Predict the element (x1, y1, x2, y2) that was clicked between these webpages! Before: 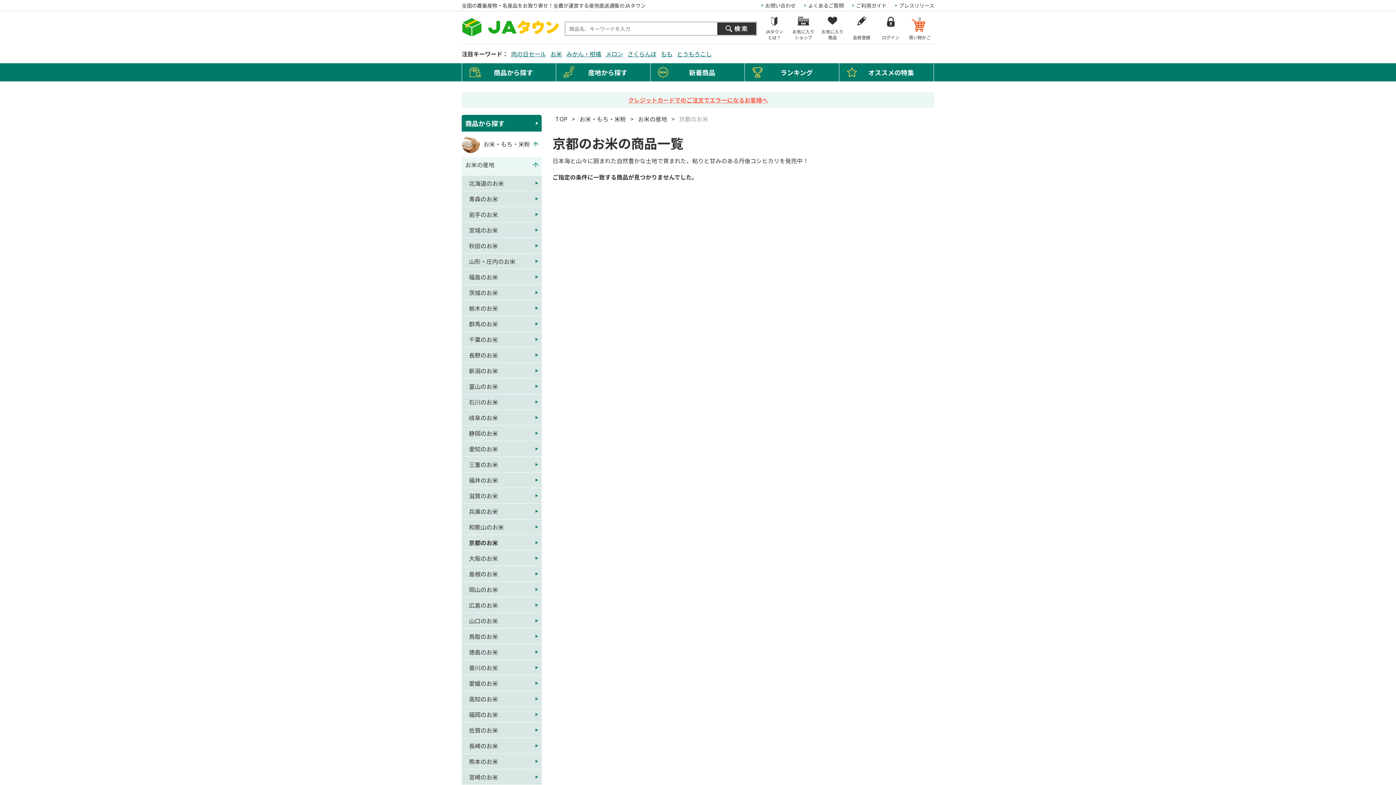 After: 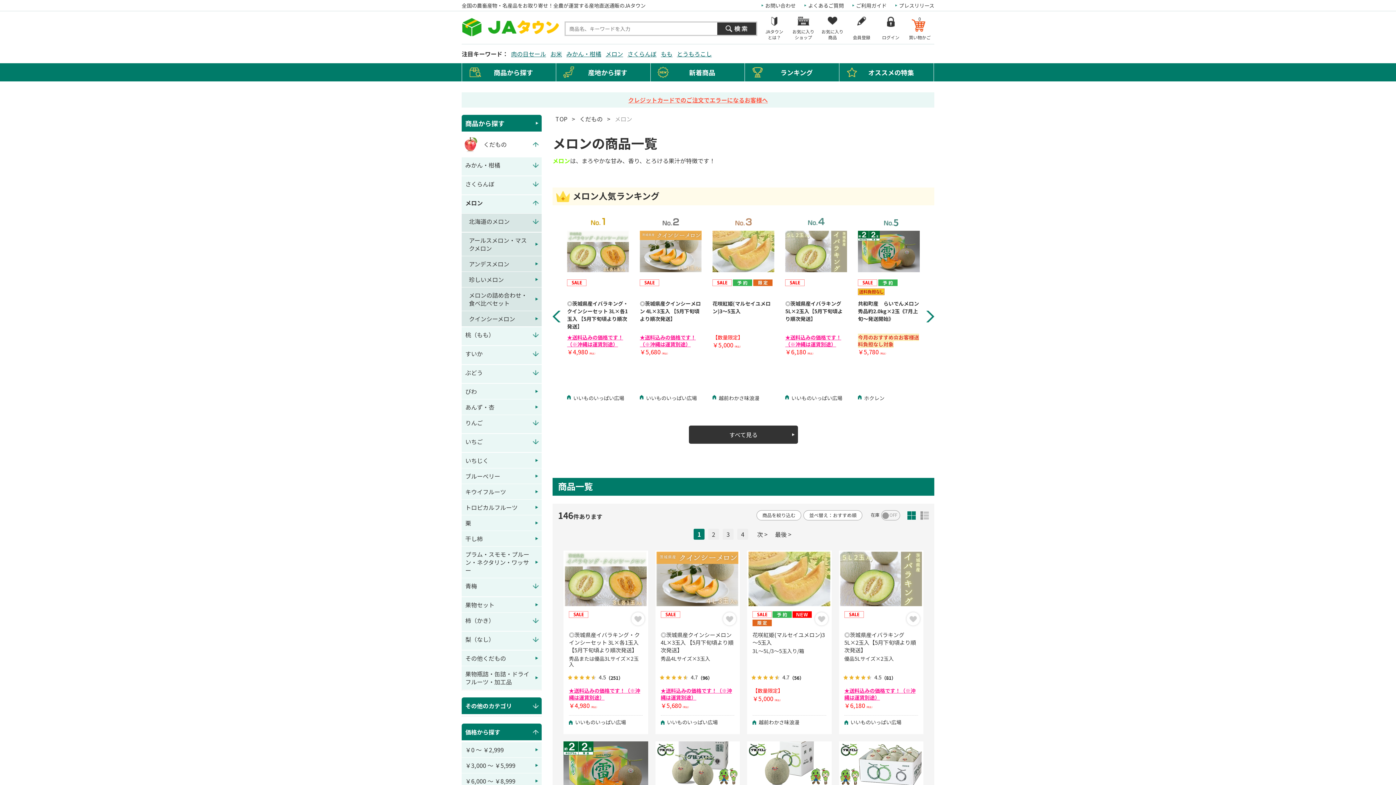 Action: label: メロン bbox: (605, 49, 623, 58)